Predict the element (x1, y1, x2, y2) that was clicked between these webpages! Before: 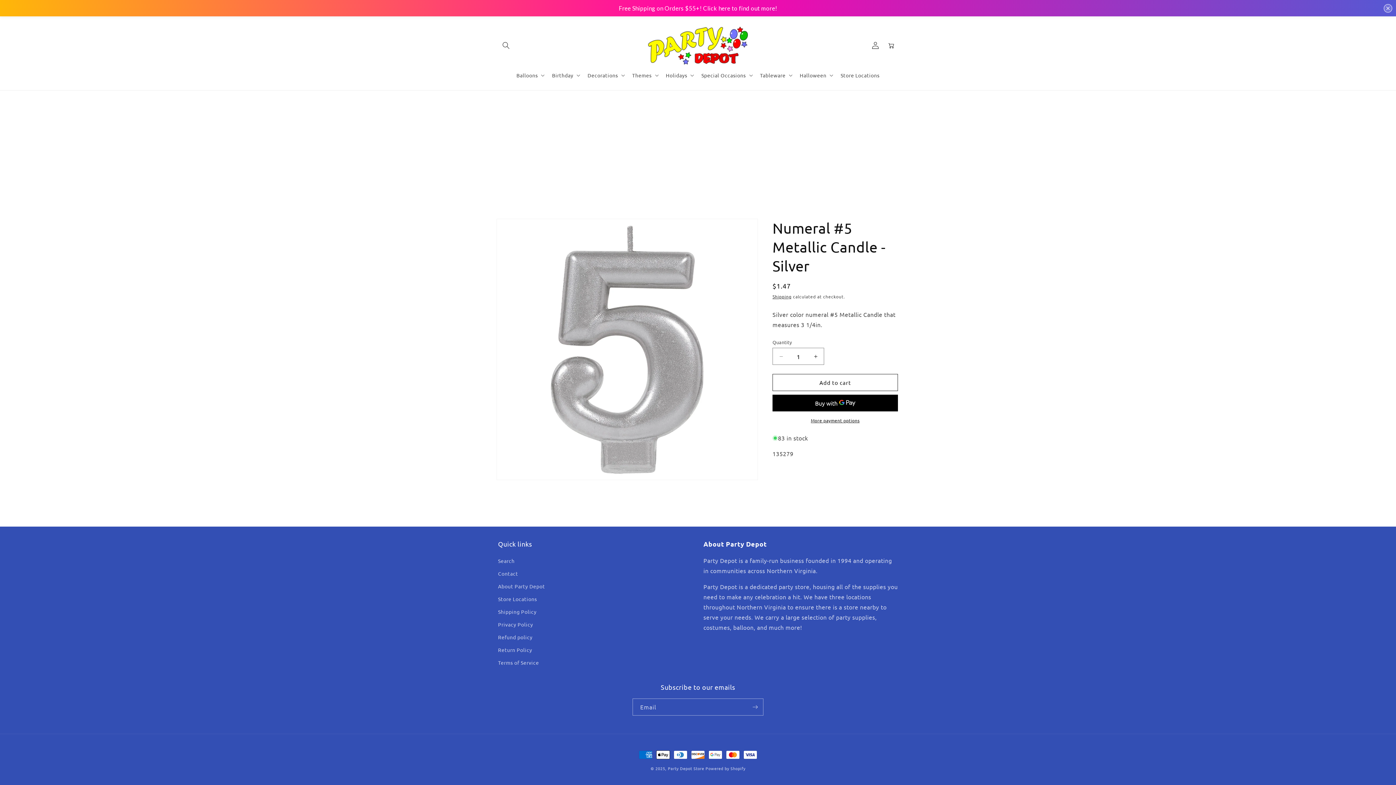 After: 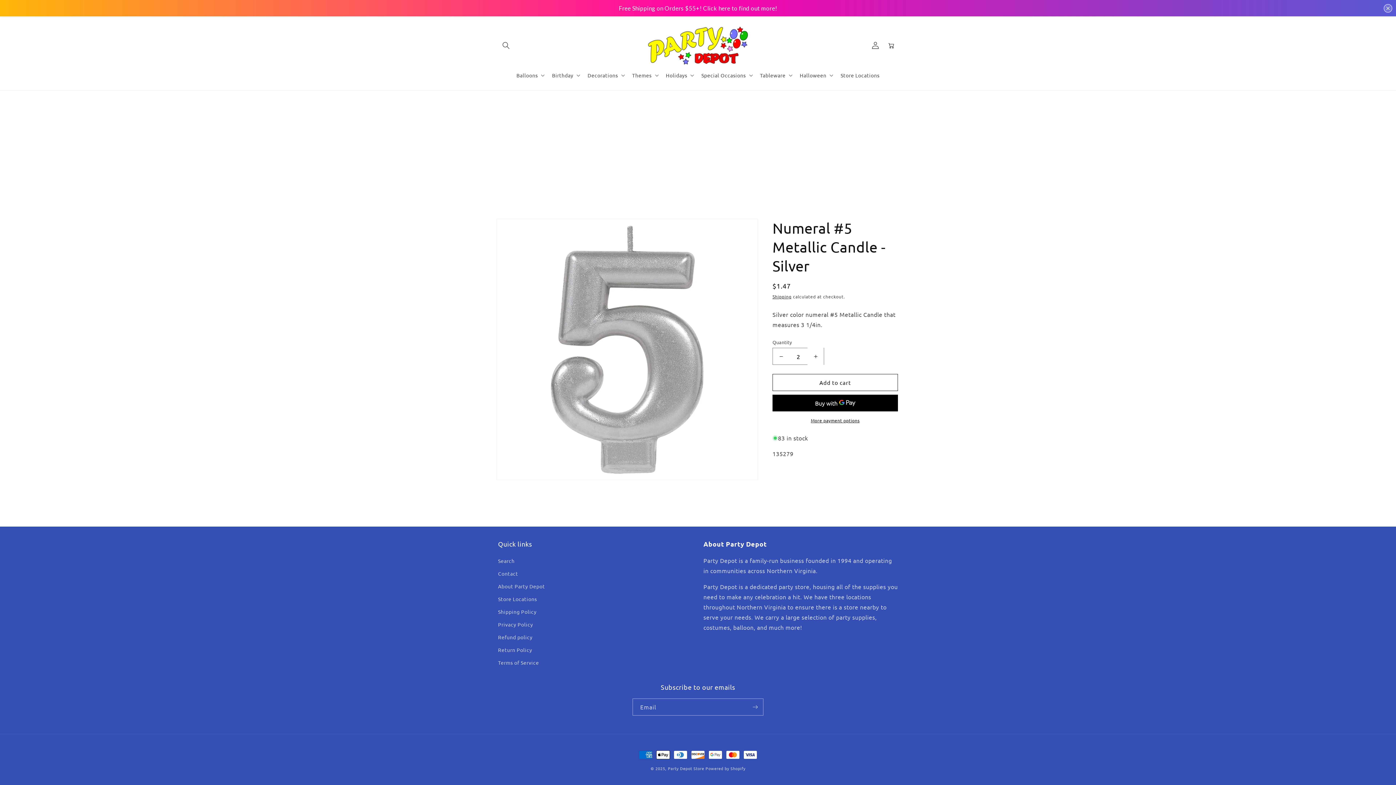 Action: bbox: (807, 348, 824, 365) label: Increase quantity for Numeral #5 Metallic Candle - Silver